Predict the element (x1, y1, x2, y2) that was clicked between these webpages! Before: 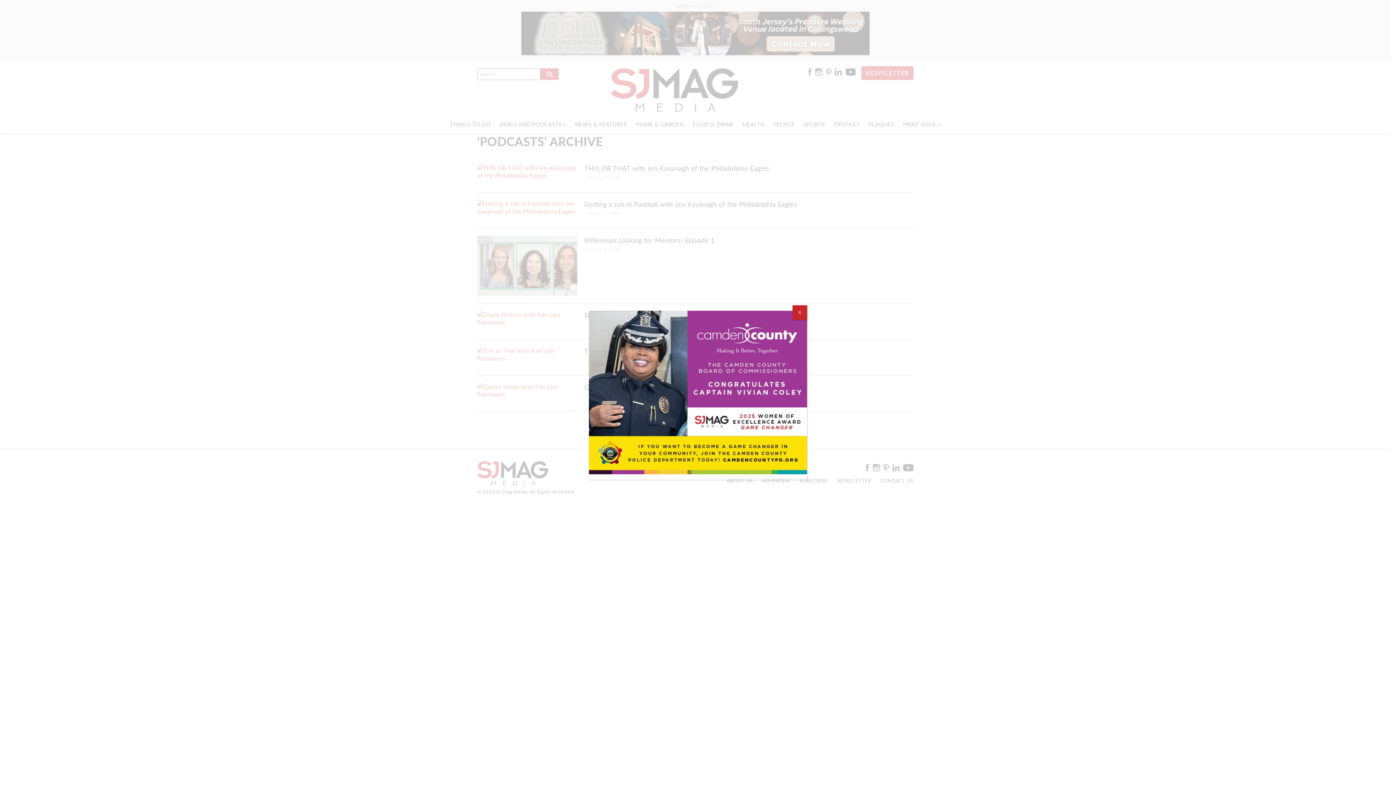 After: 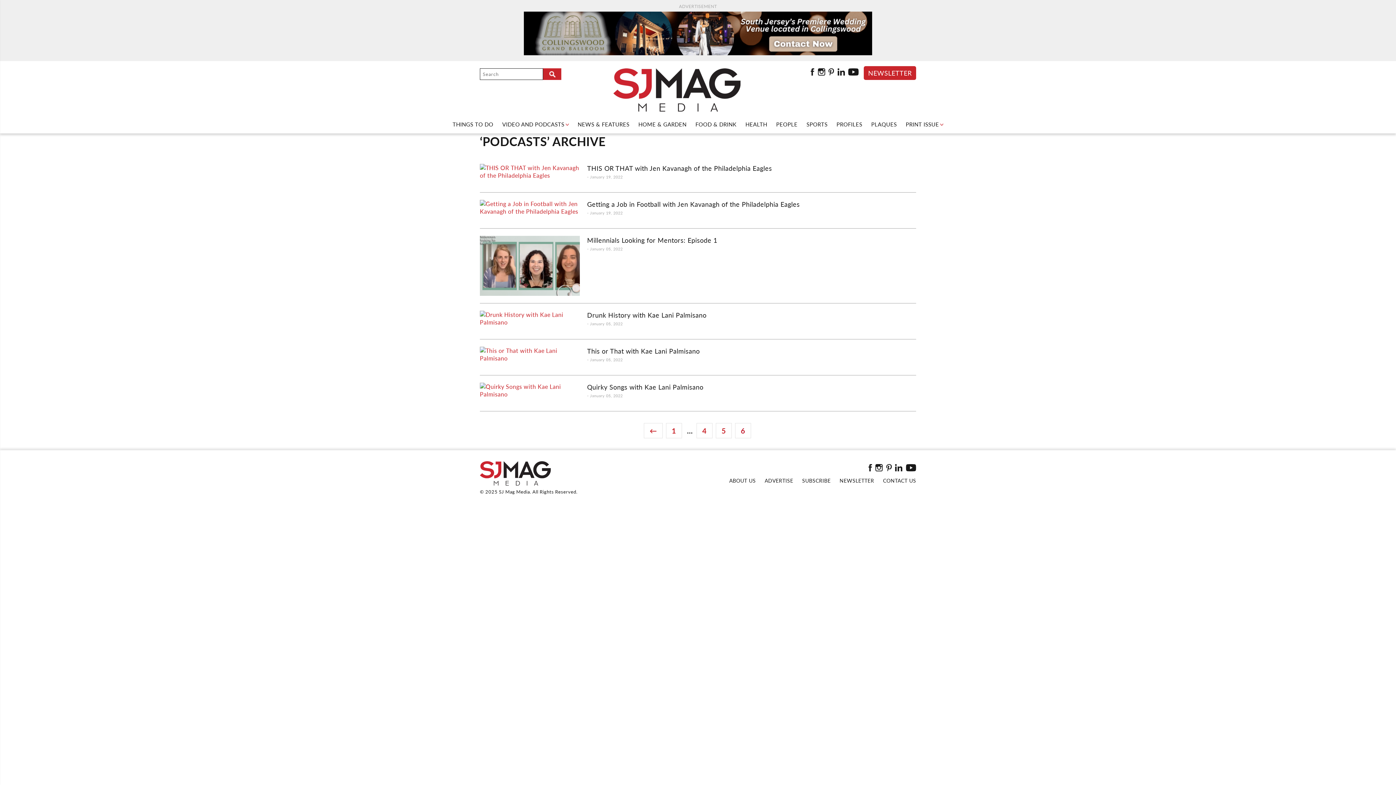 Action: label: Close bbox: (792, 305, 807, 320)